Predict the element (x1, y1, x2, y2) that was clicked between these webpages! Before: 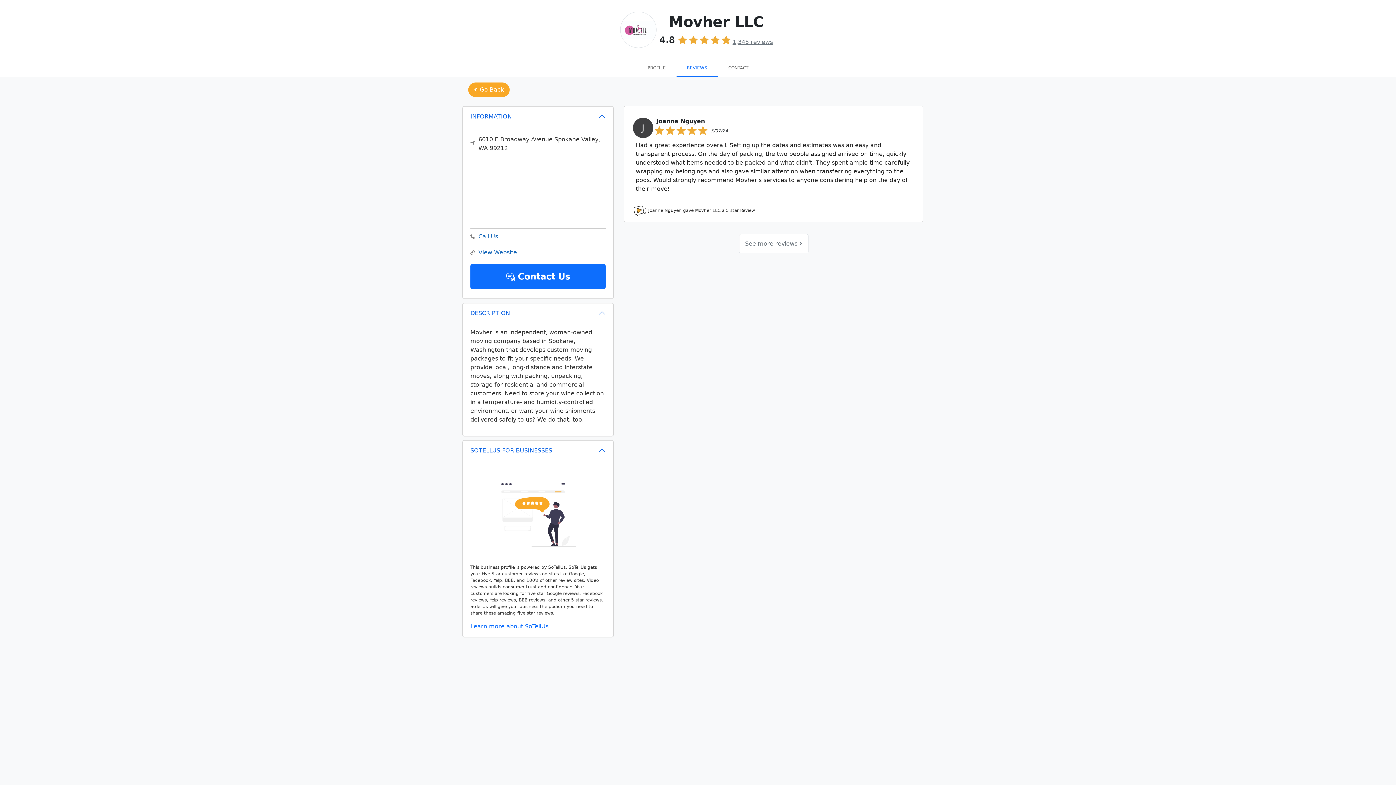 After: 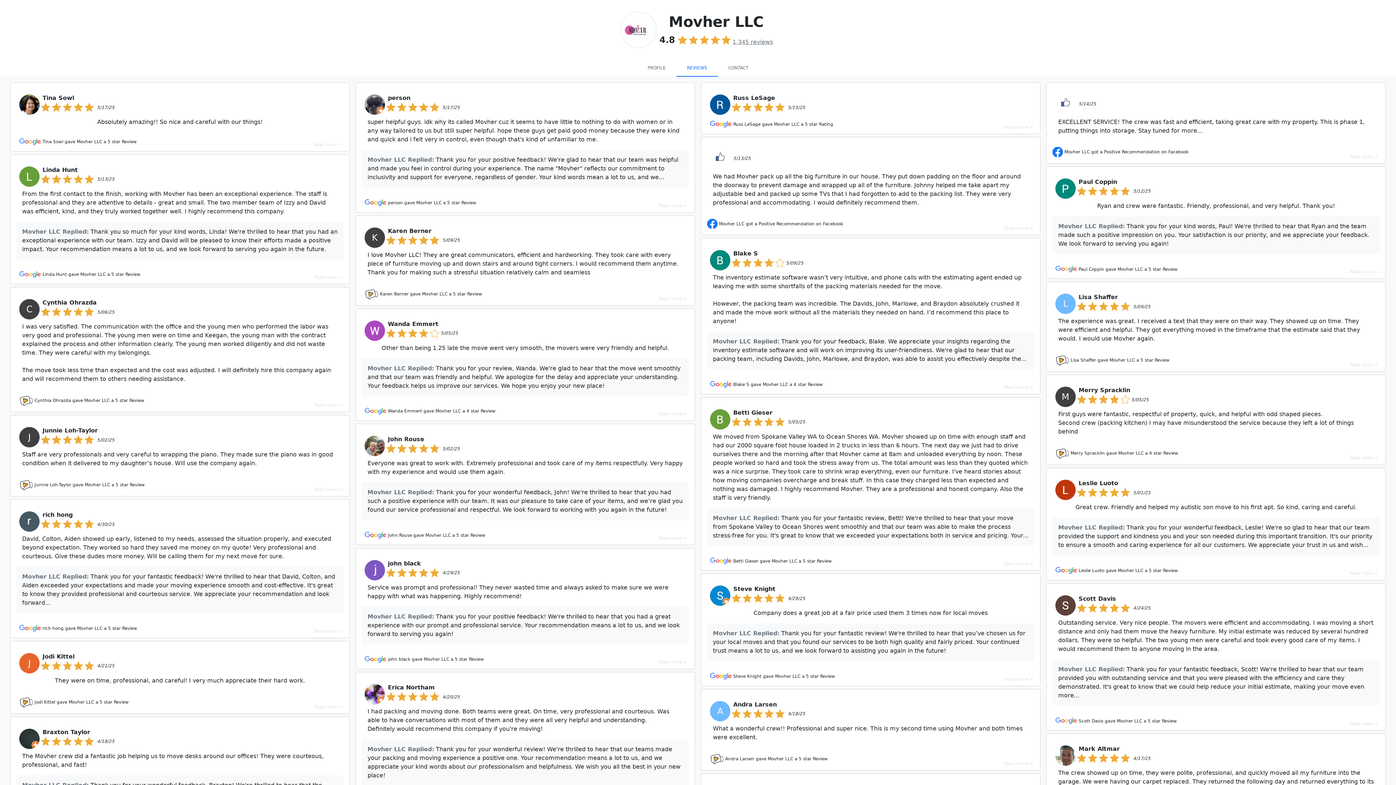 Action: label: REVIEWS bbox: (676, 59, 718, 76)